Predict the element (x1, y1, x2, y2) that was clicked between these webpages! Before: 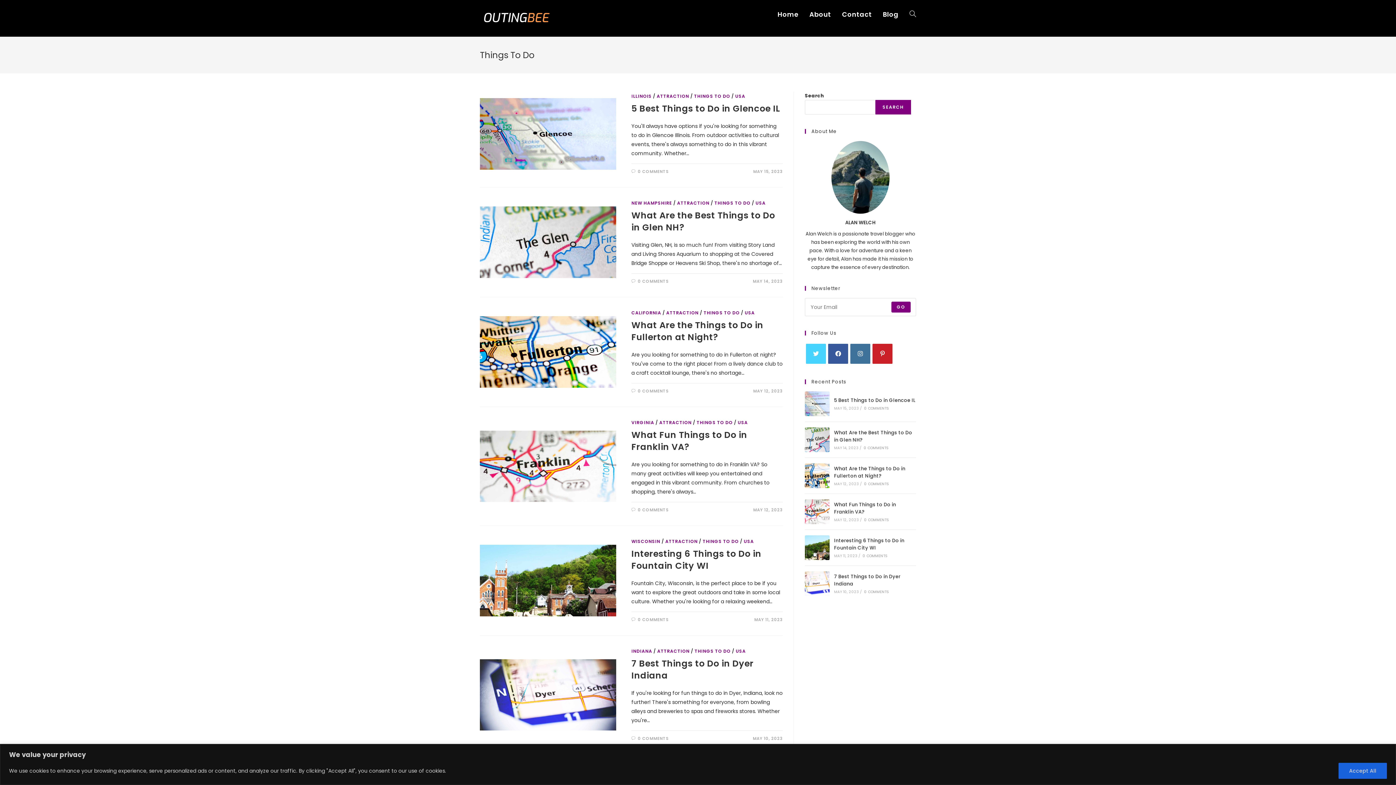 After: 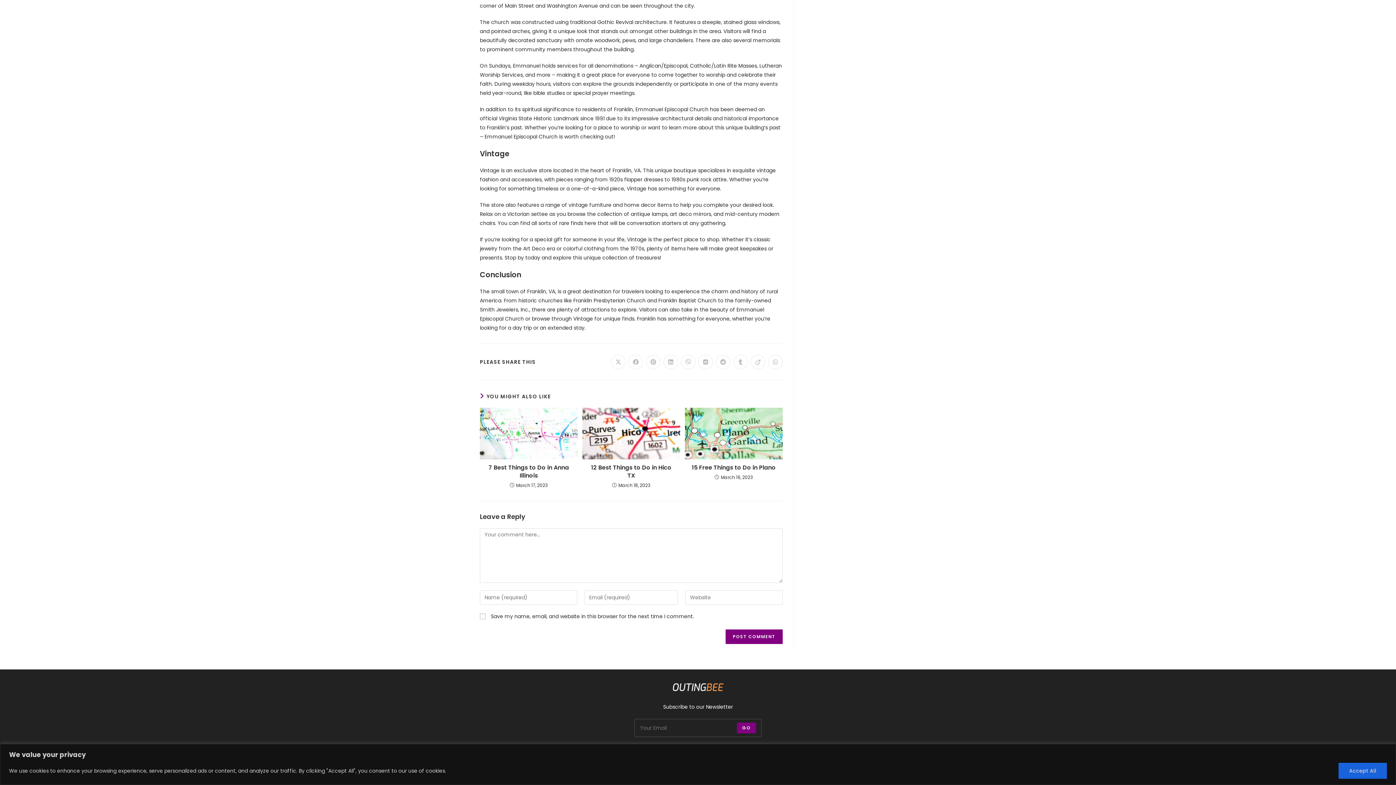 Action: label: 0 COMMENTS bbox: (637, 507, 668, 513)